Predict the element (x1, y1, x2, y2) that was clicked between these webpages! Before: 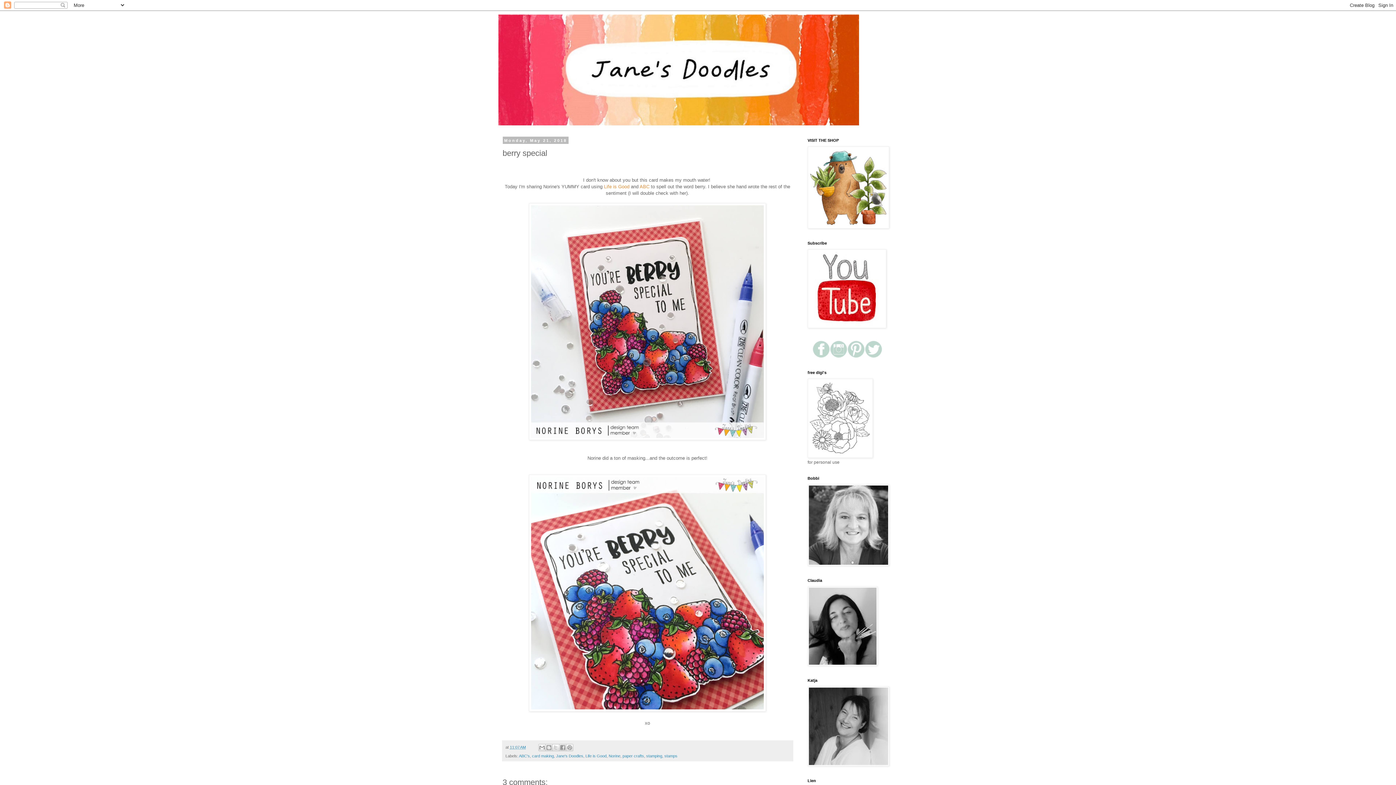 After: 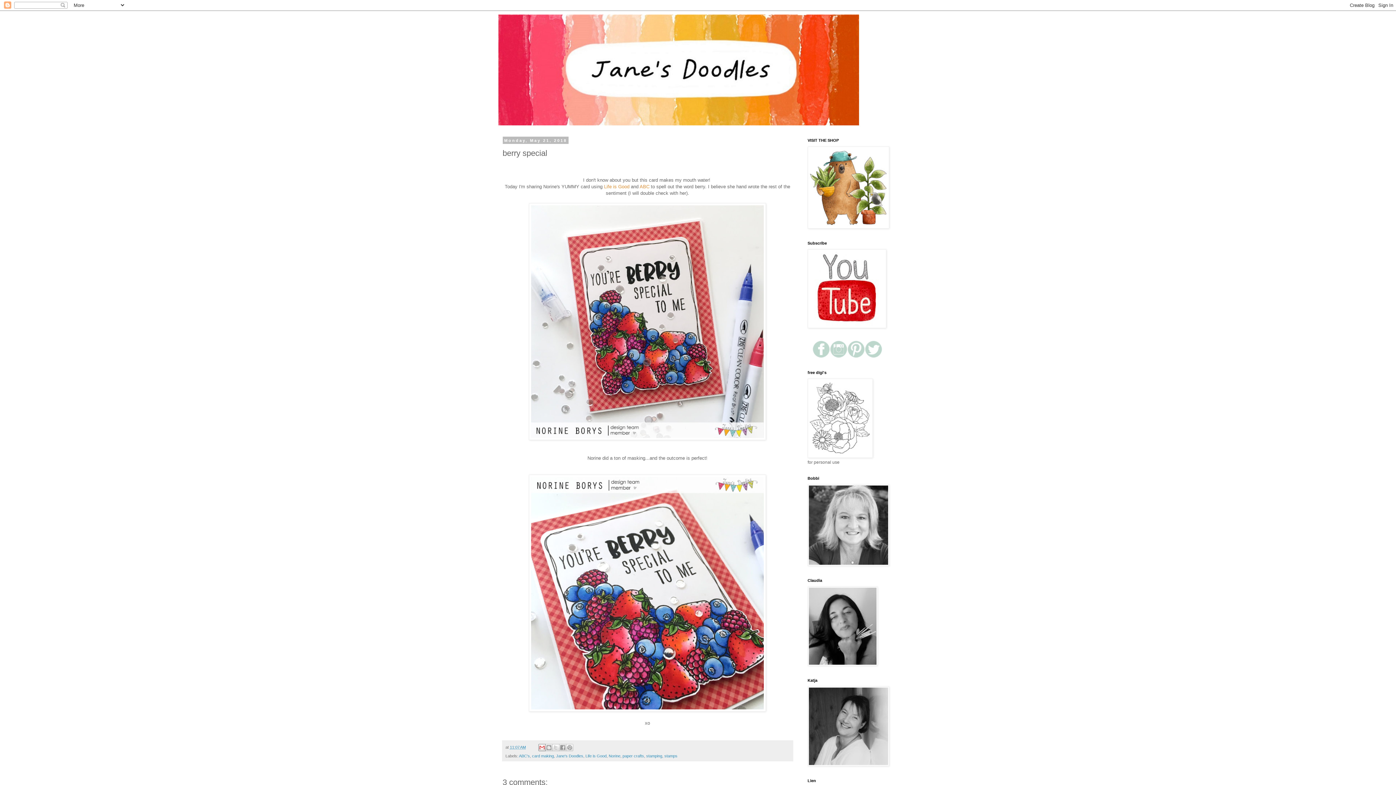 Action: bbox: (538, 744, 545, 751) label: Email This